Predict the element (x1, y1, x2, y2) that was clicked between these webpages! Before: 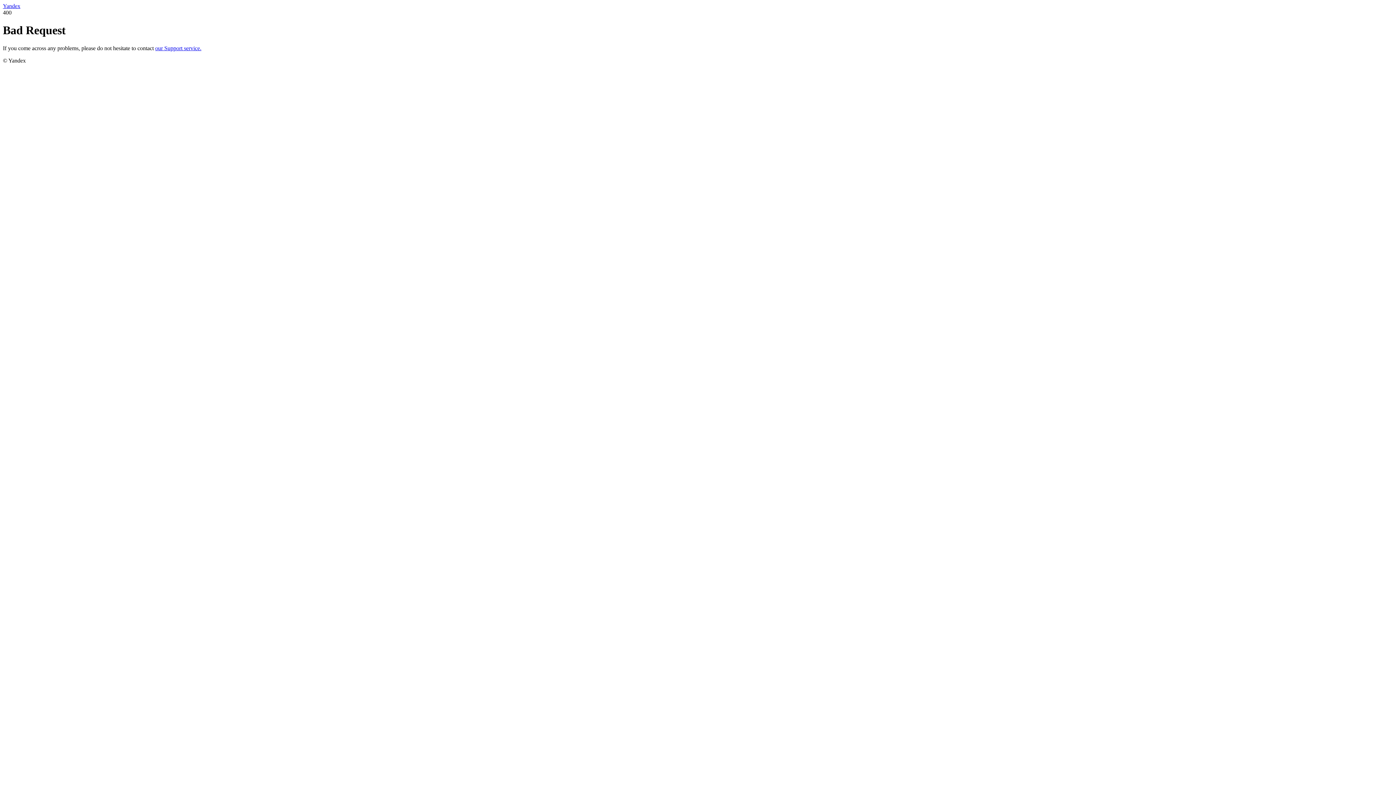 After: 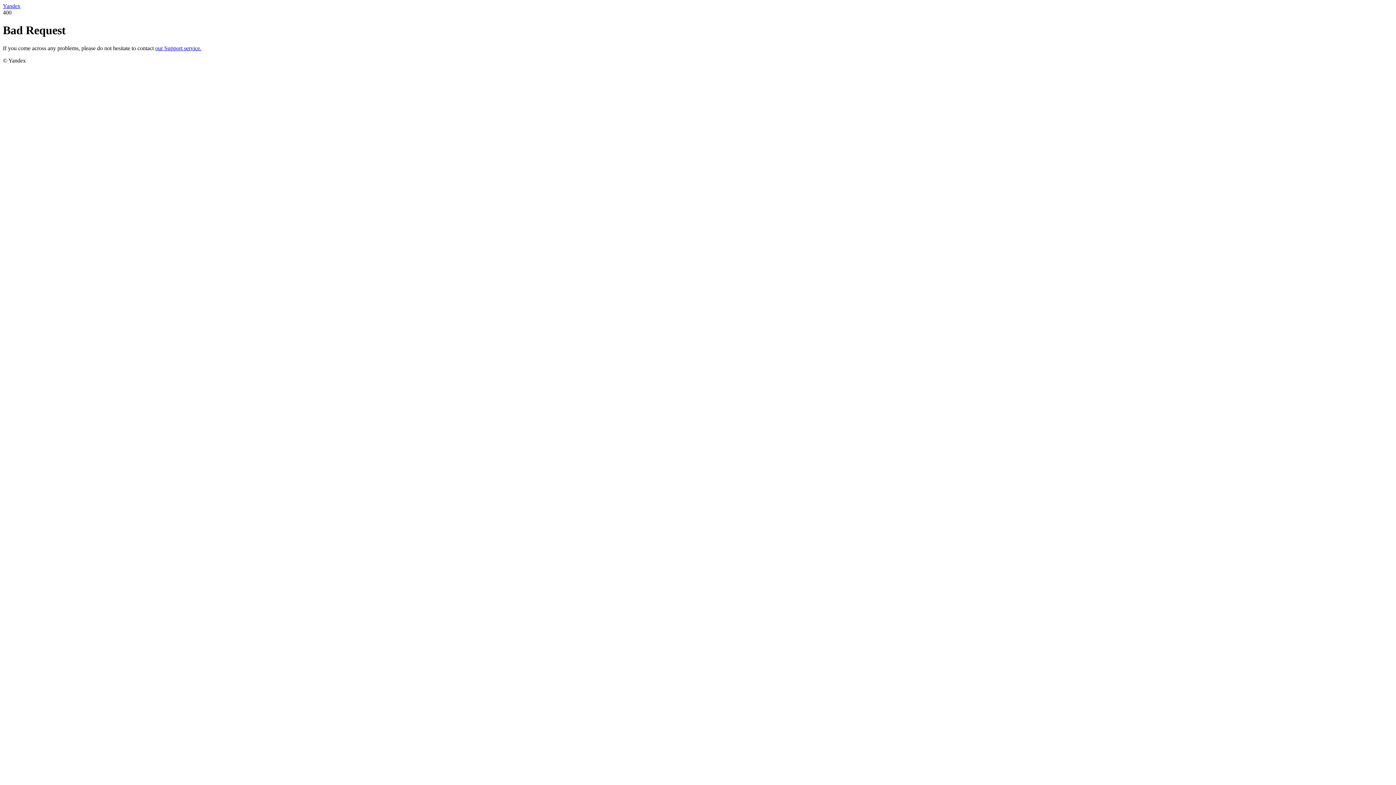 Action: label: our Support service. bbox: (155, 45, 201, 51)